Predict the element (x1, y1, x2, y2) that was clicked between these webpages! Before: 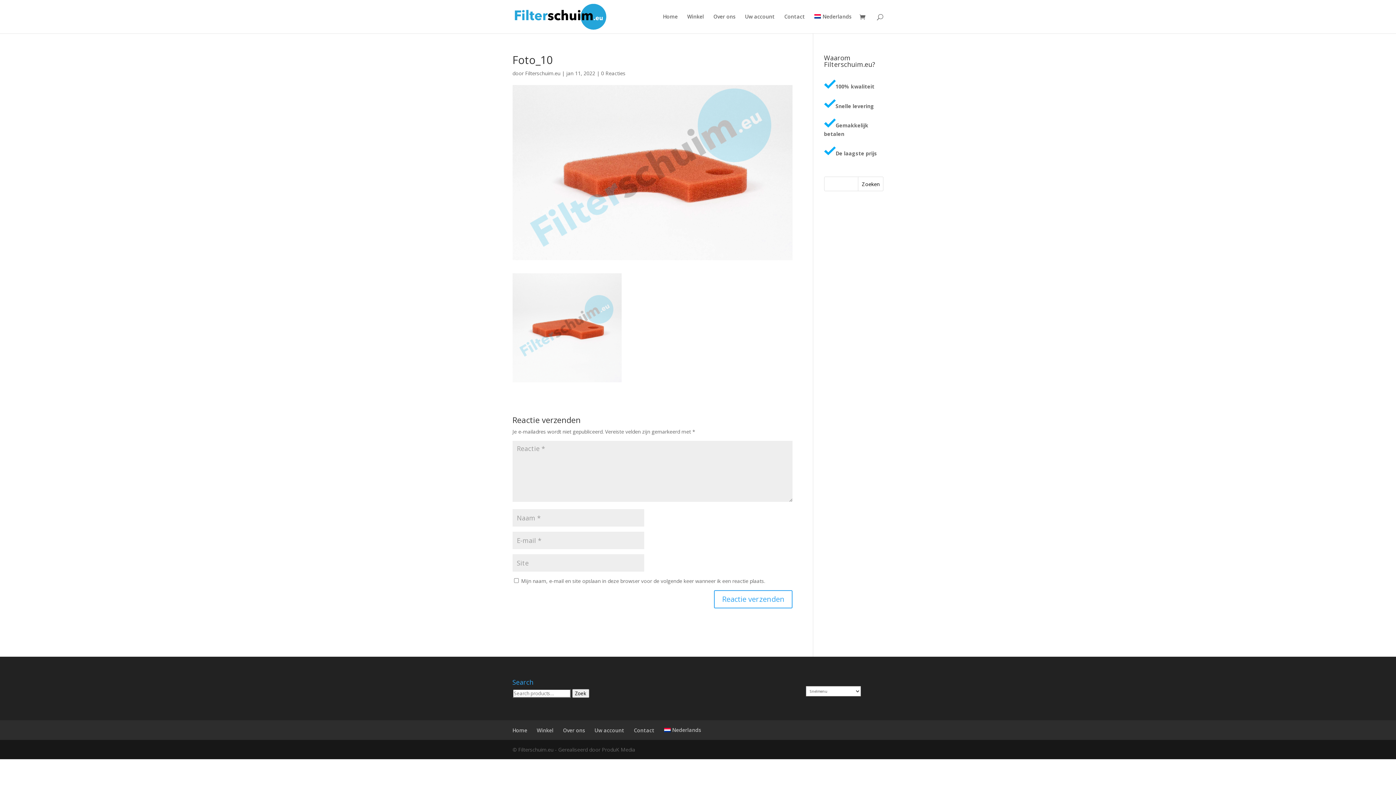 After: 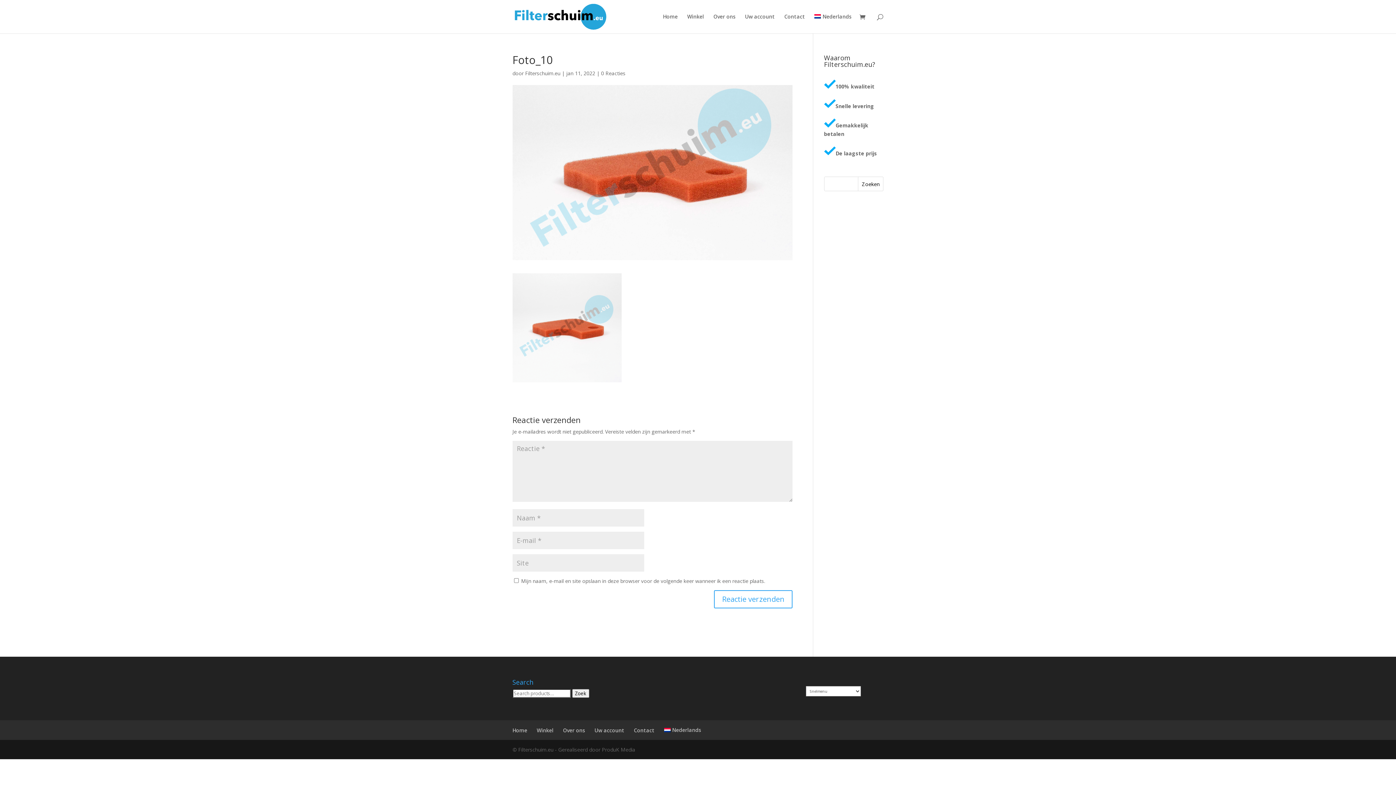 Action: label: Nederlands bbox: (664, 726, 701, 734)